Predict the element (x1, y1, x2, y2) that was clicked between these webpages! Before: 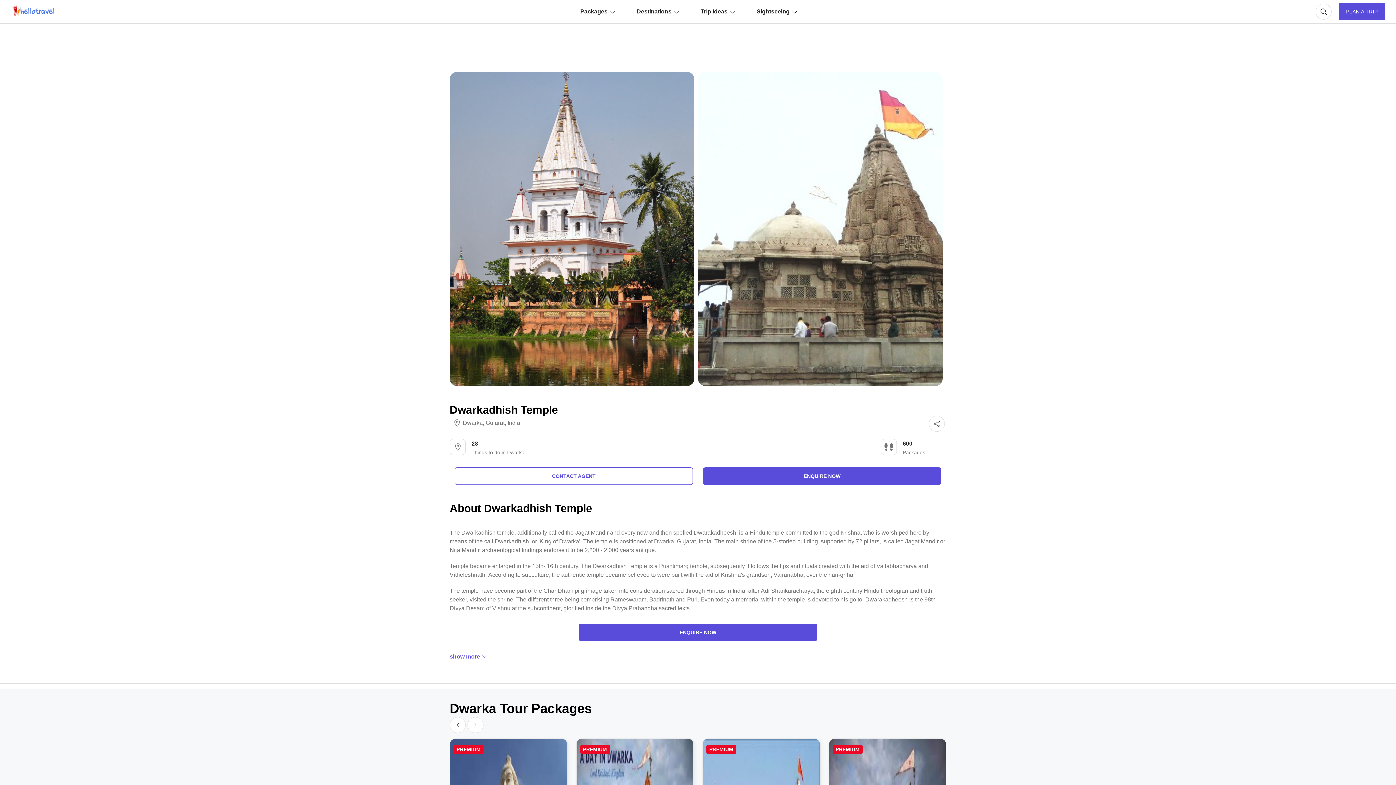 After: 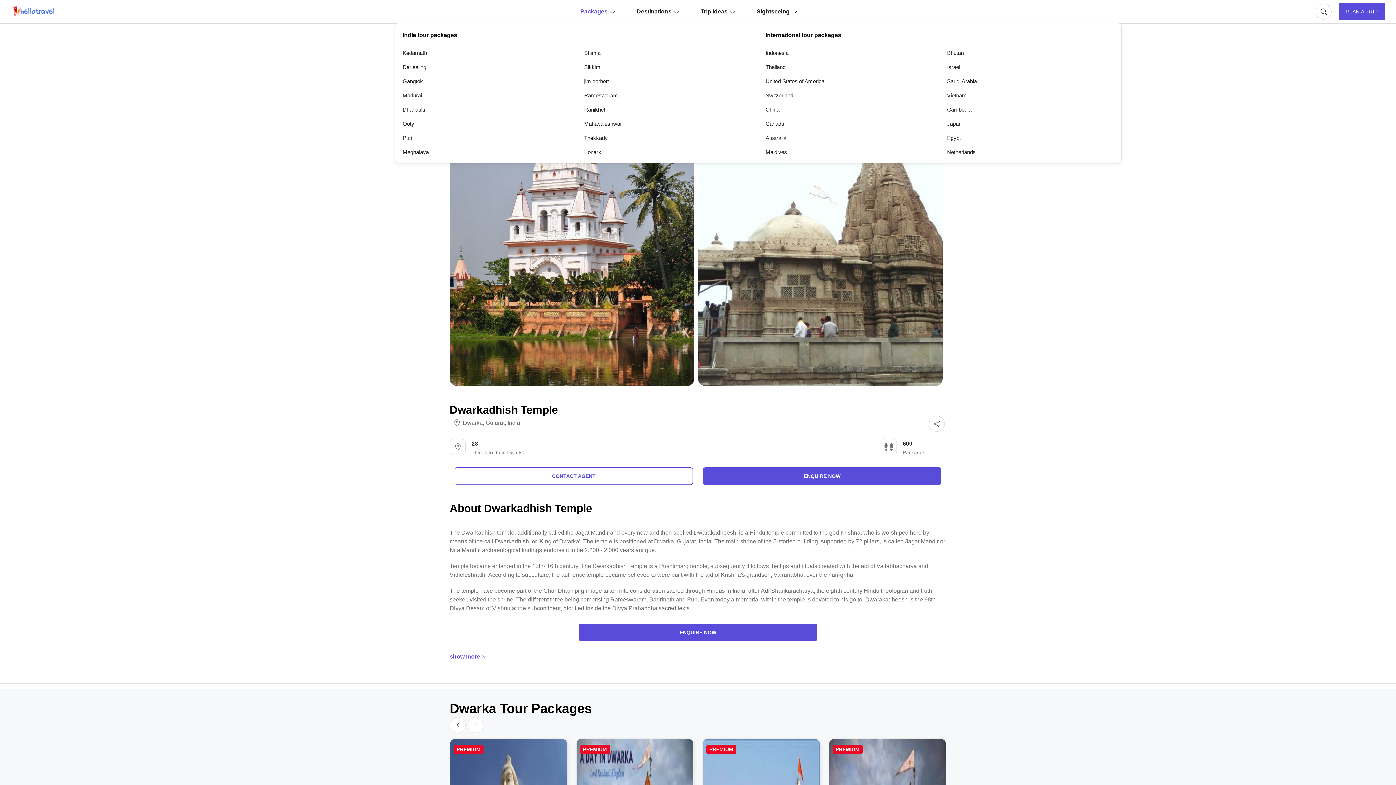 Action: bbox: (569, 1, 625, 21) label: Packages